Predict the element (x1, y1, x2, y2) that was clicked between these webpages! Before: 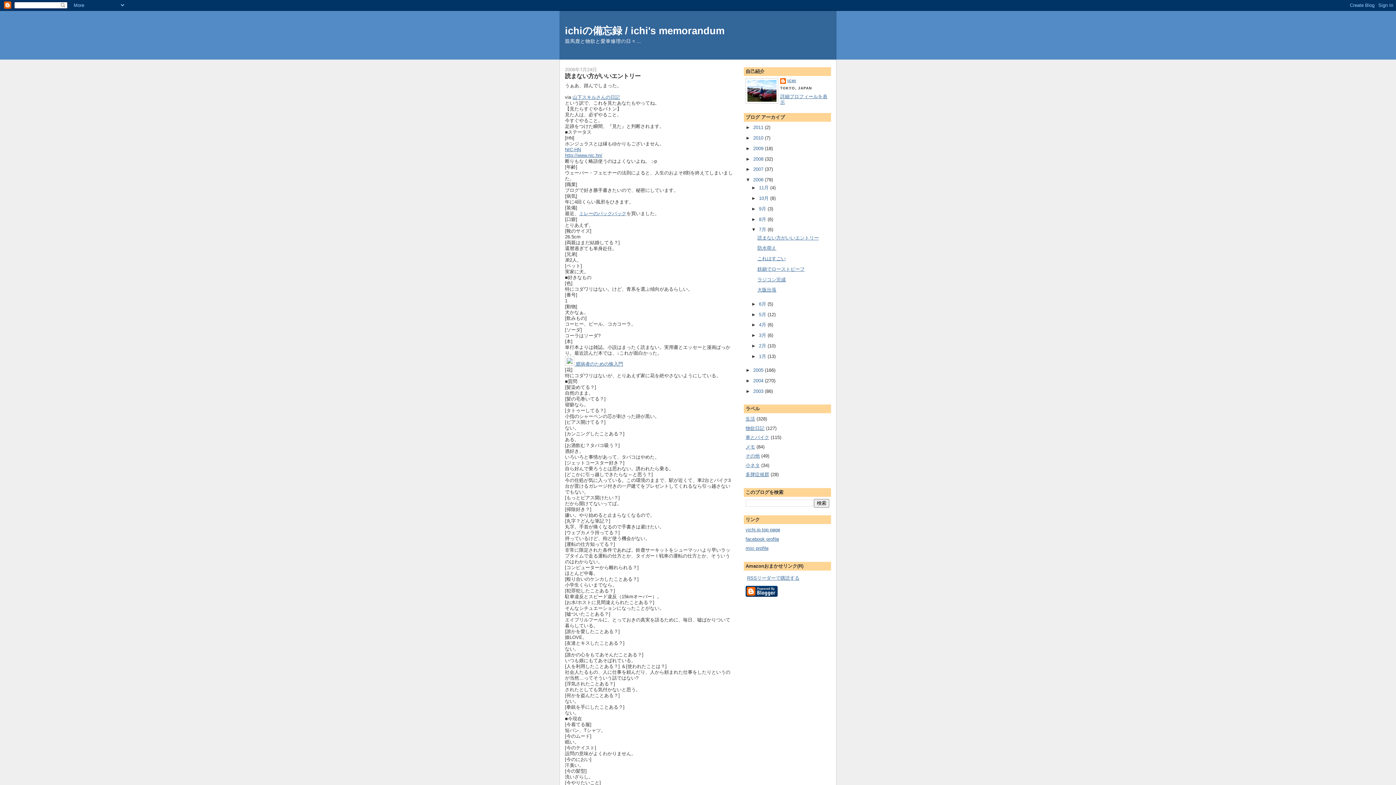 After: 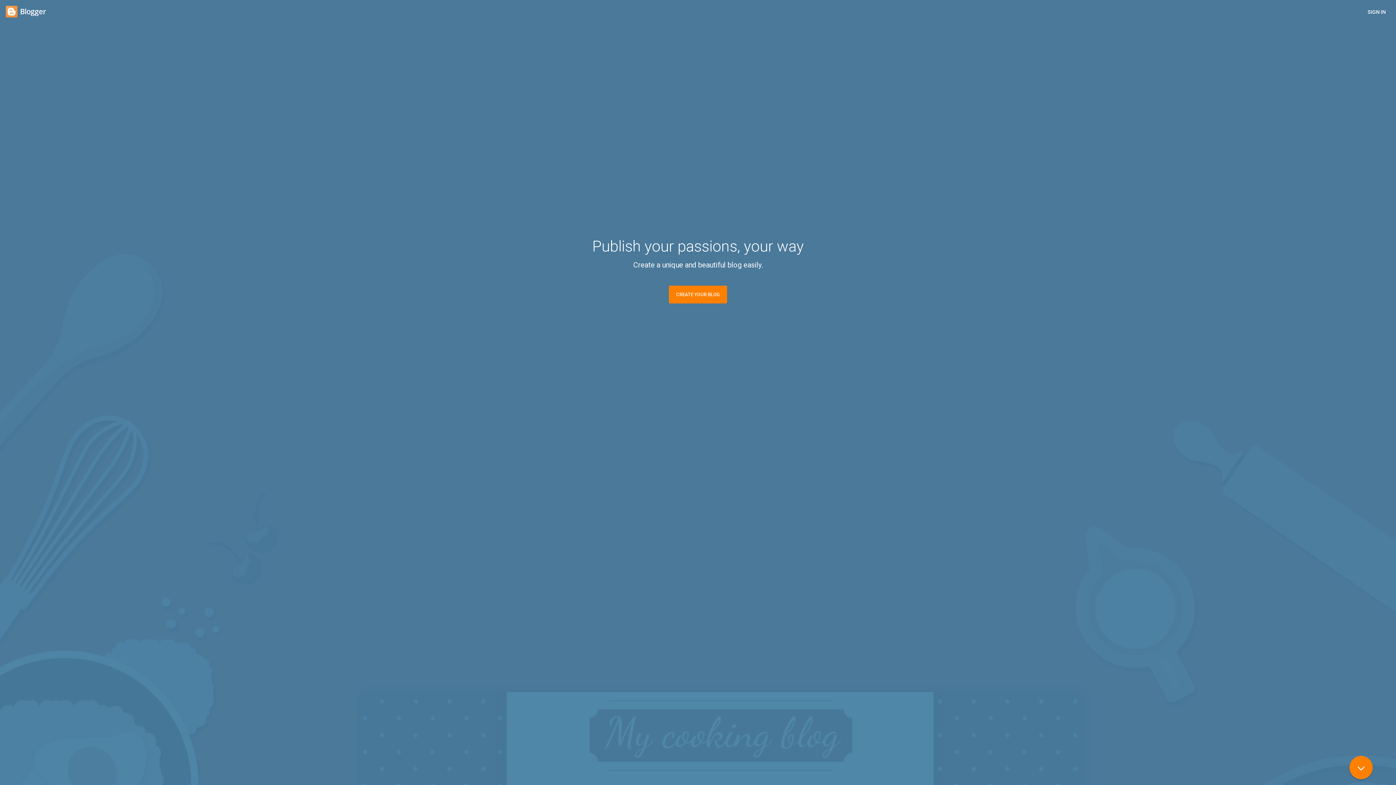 Action: bbox: (745, 592, 777, 598)